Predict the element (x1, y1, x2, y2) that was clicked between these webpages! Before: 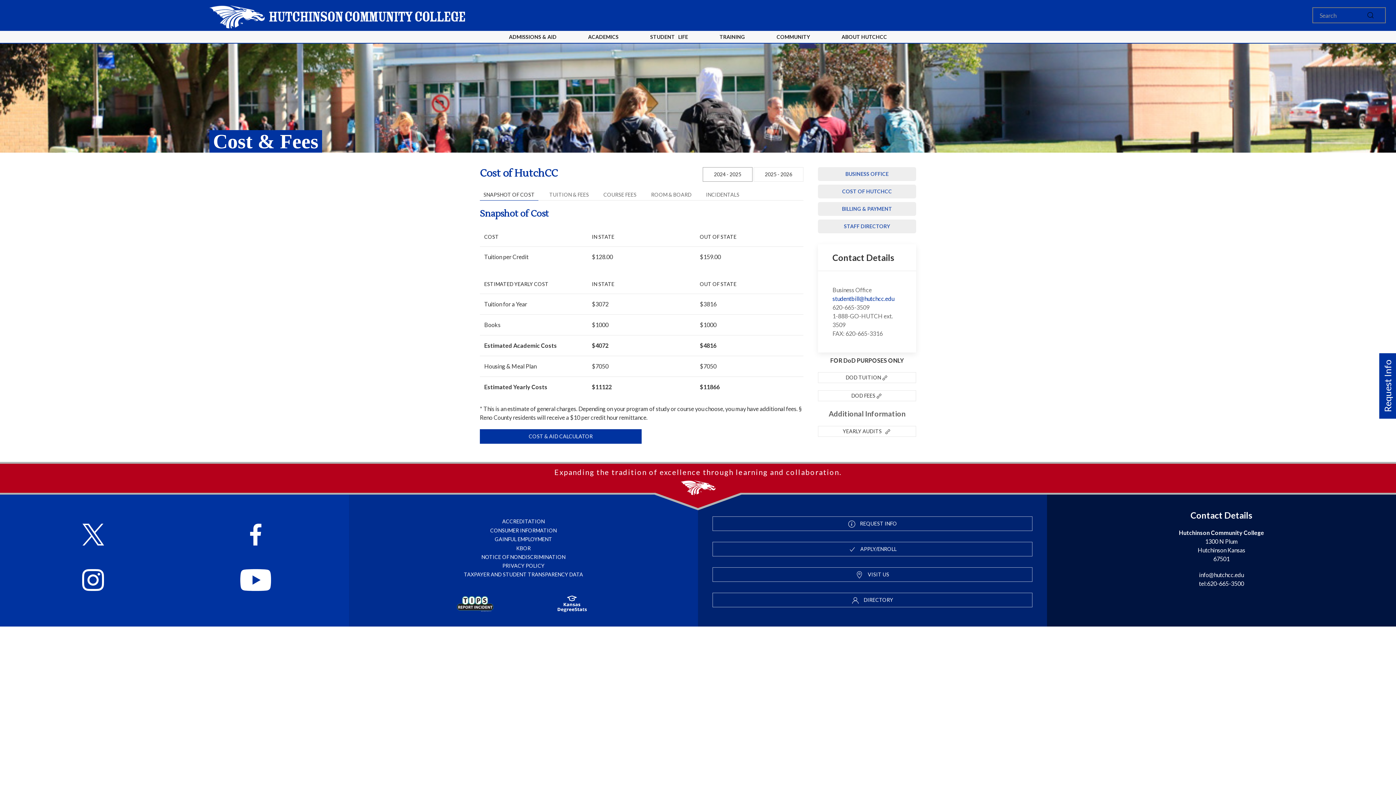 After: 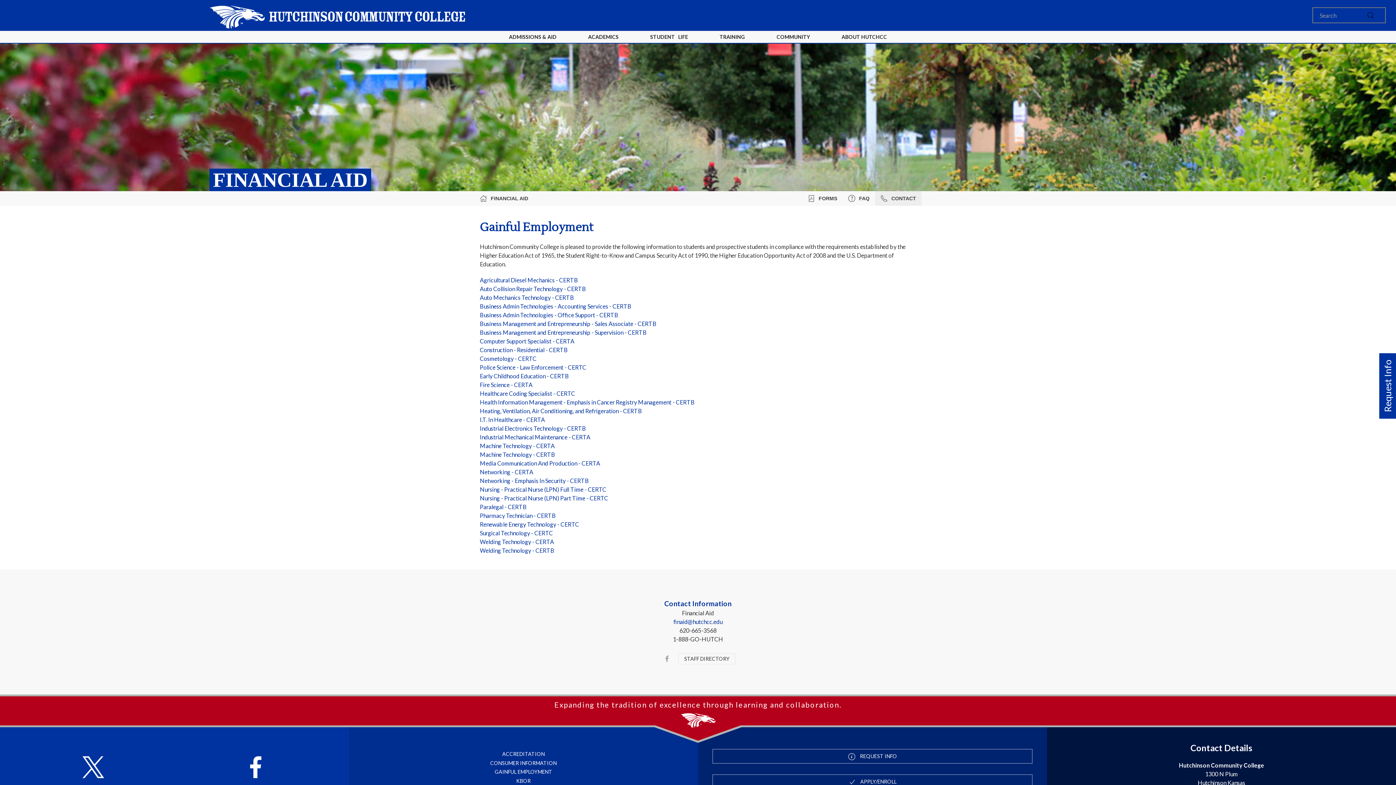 Action: label: GAINFUL EMPLOYMENT bbox: (494, 535, 552, 543)